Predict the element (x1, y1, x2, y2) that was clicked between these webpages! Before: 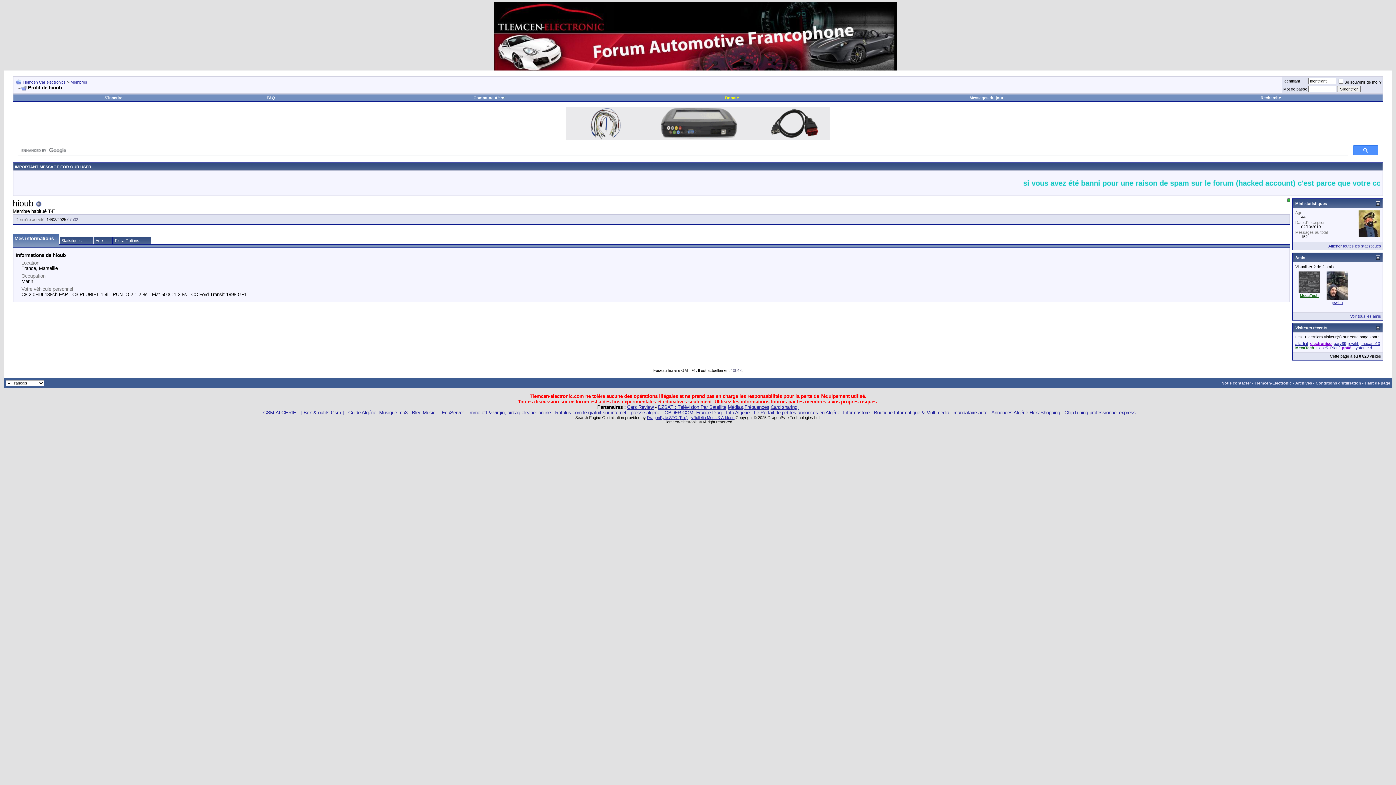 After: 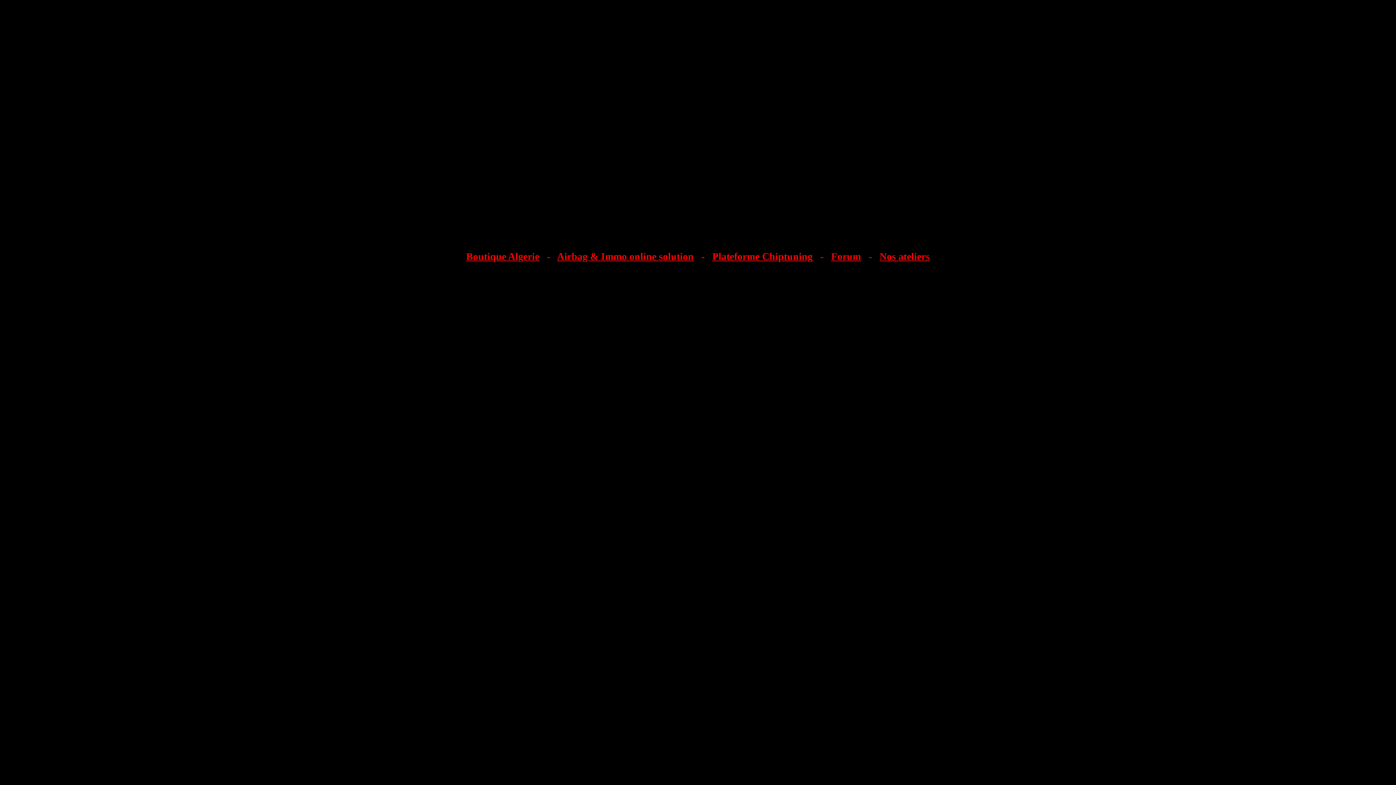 Action: bbox: (1254, 381, 1292, 385) label: Tlemcen-Electronic